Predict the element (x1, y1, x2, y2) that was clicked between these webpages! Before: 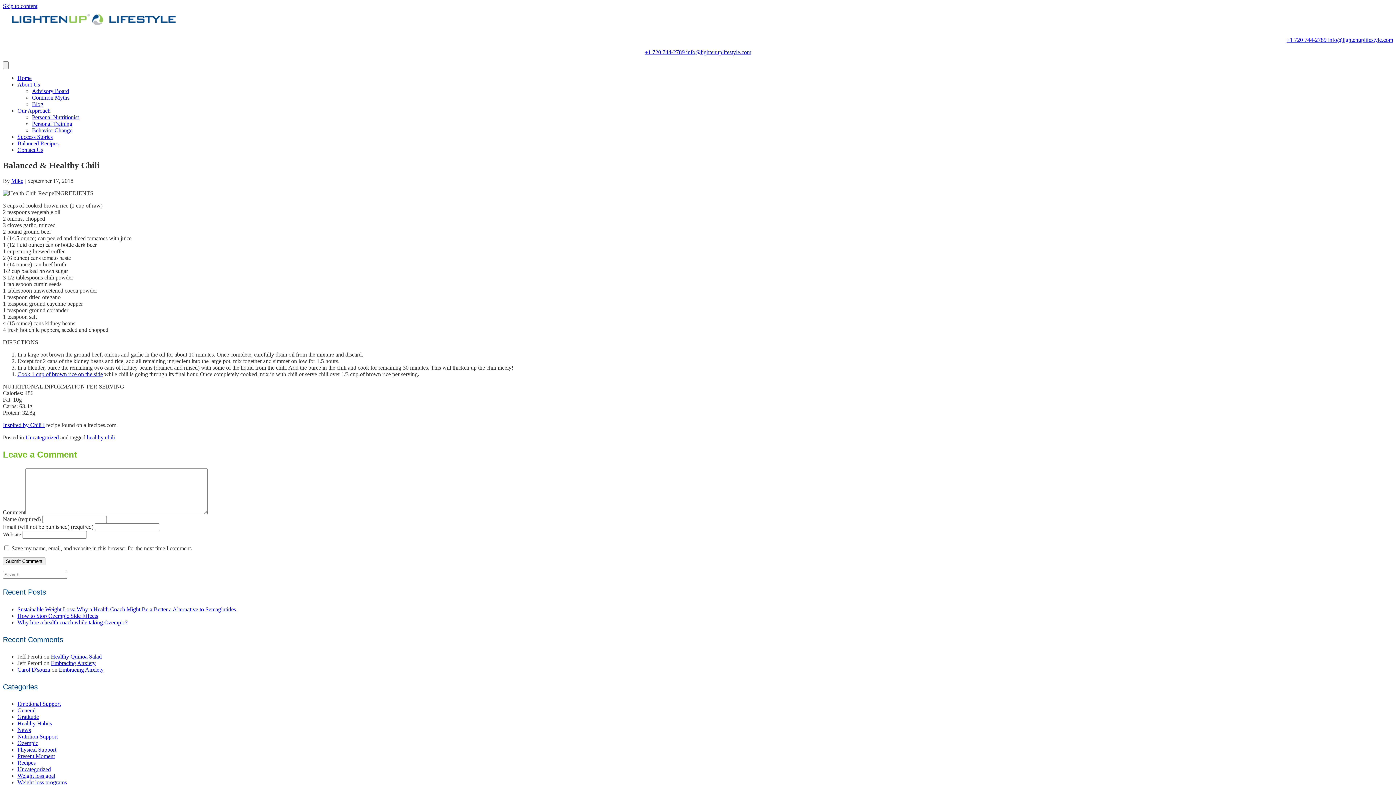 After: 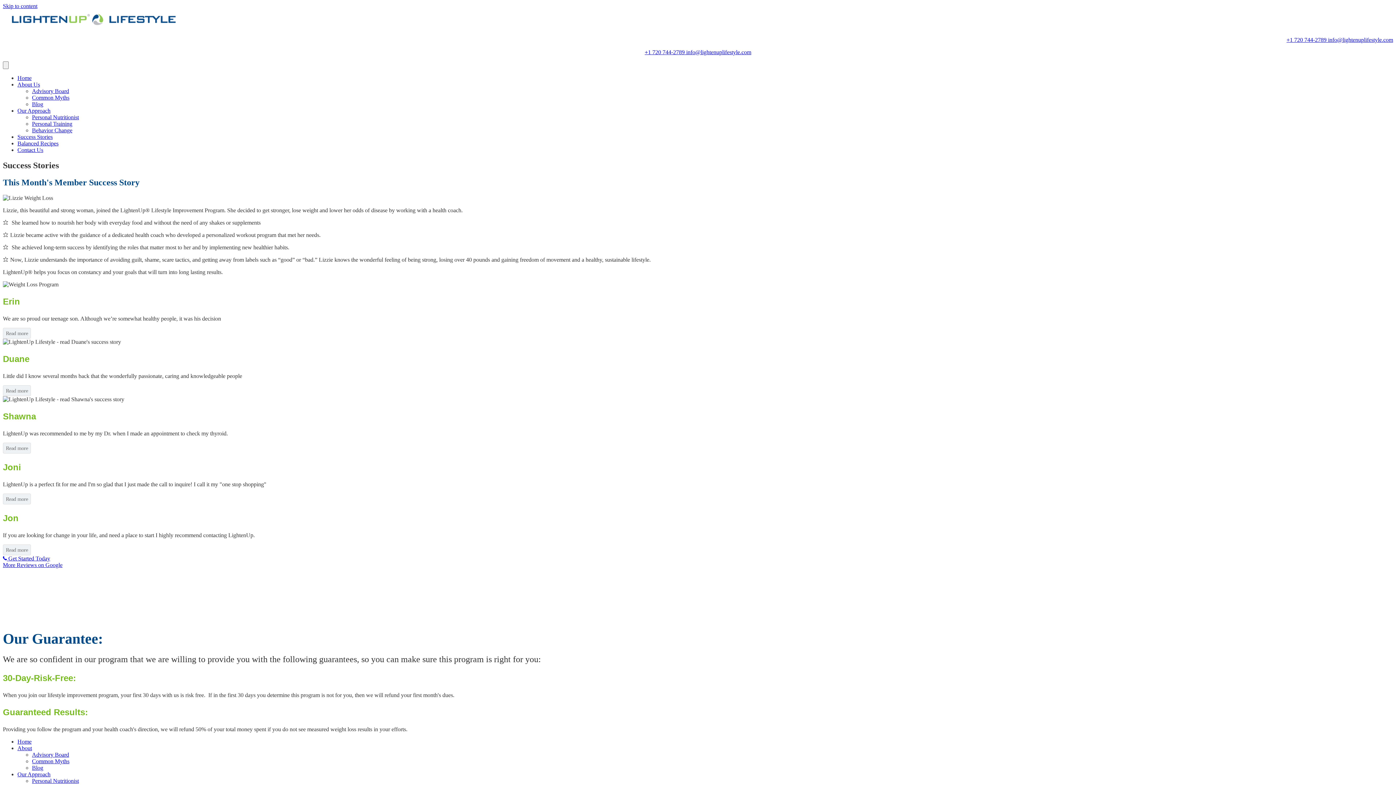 Action: bbox: (17, 133, 52, 140) label: Success Stories